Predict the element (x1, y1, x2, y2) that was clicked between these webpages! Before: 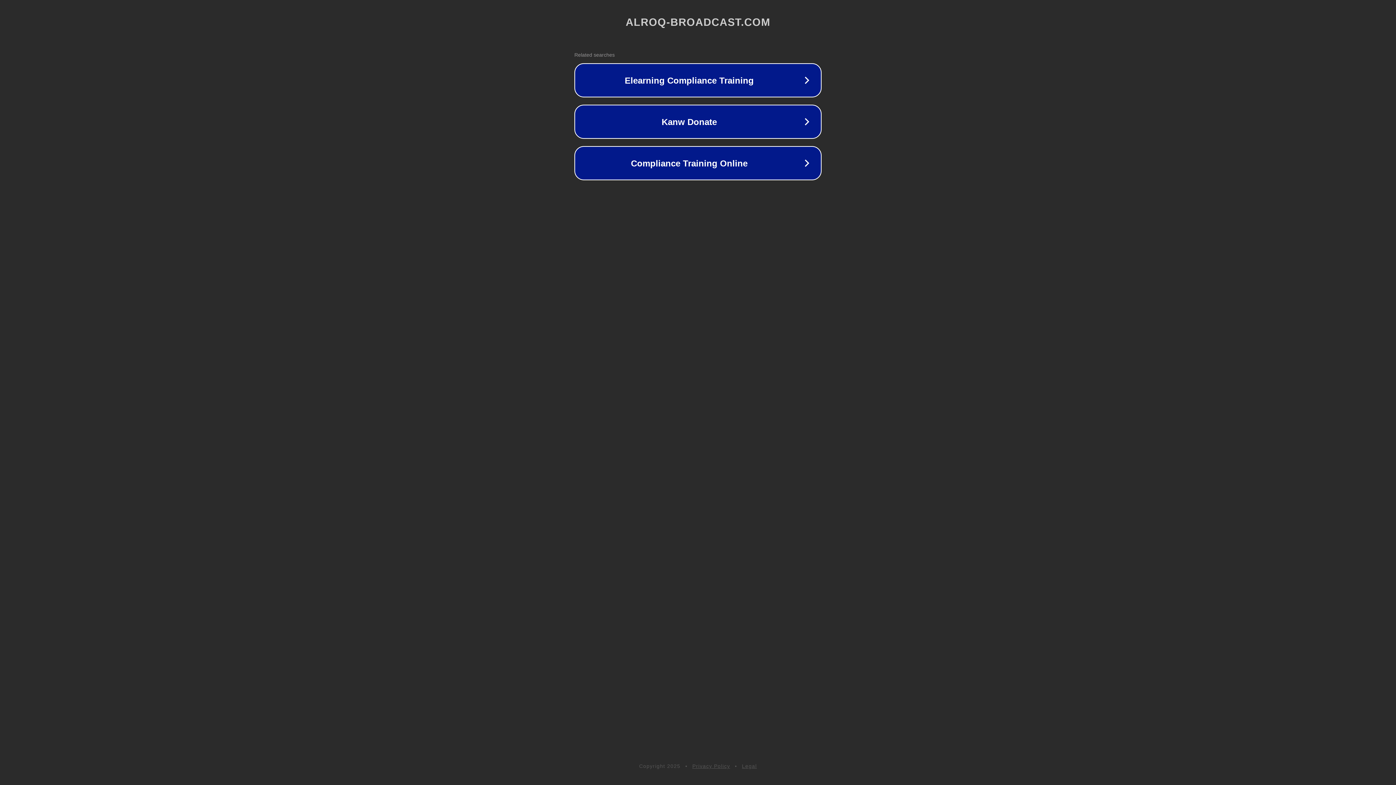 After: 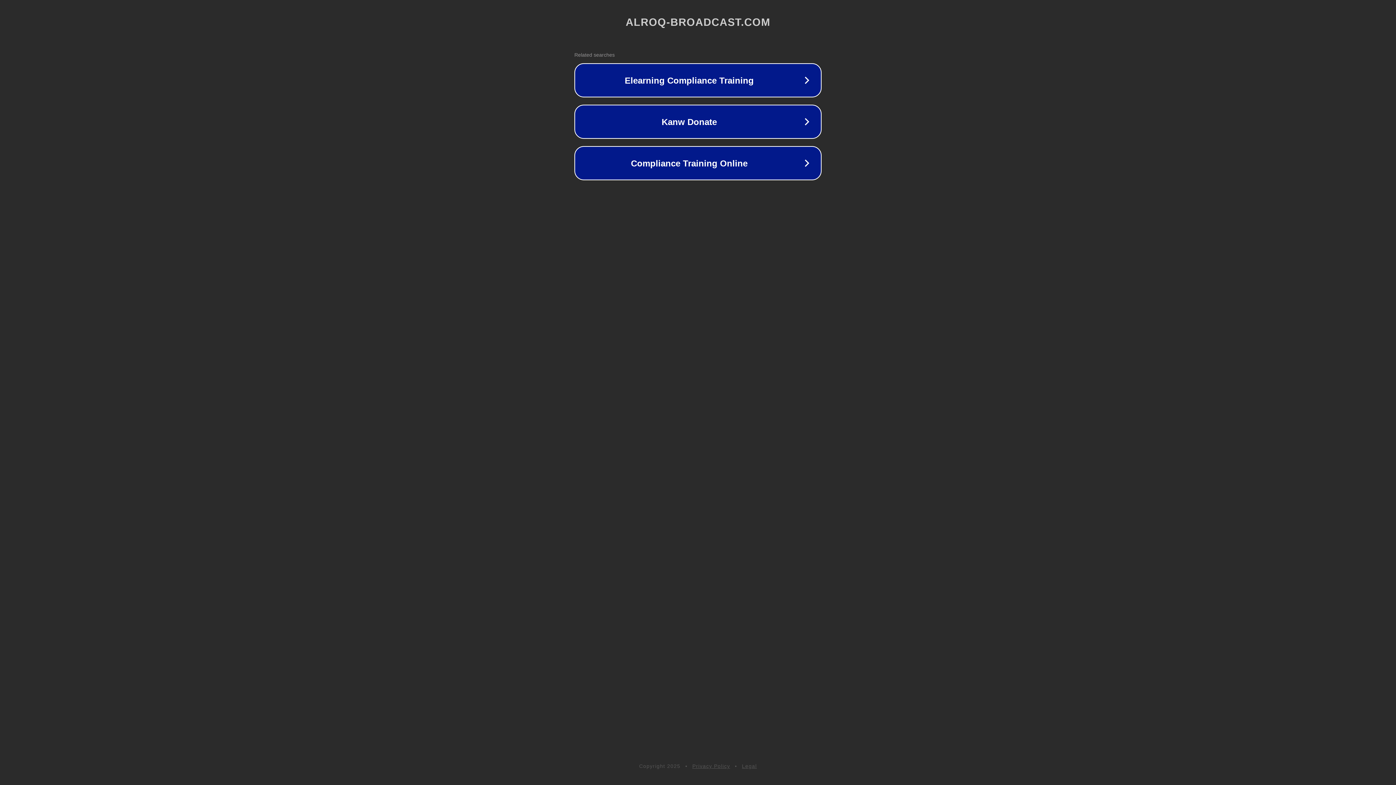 Action: bbox: (692, 763, 730, 769) label: Privacy Policy